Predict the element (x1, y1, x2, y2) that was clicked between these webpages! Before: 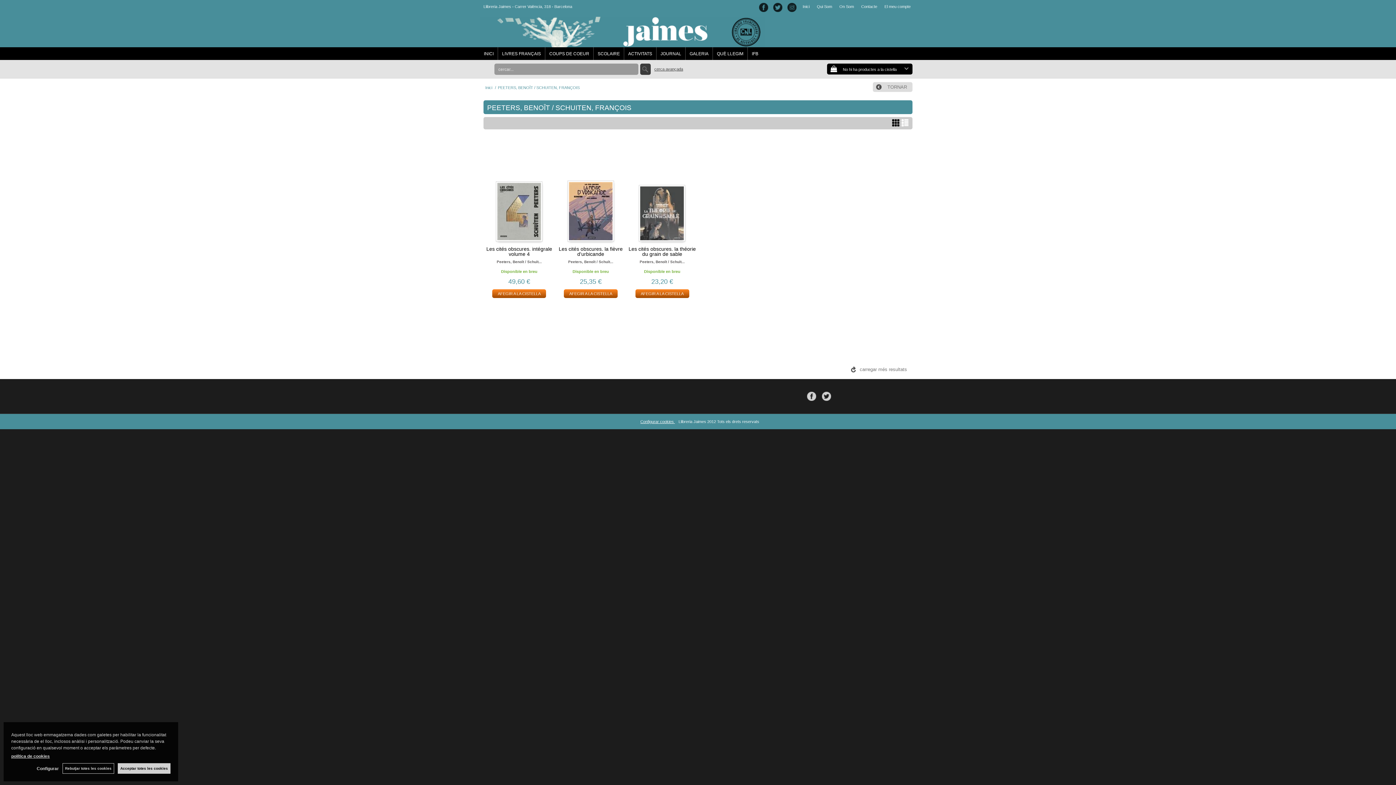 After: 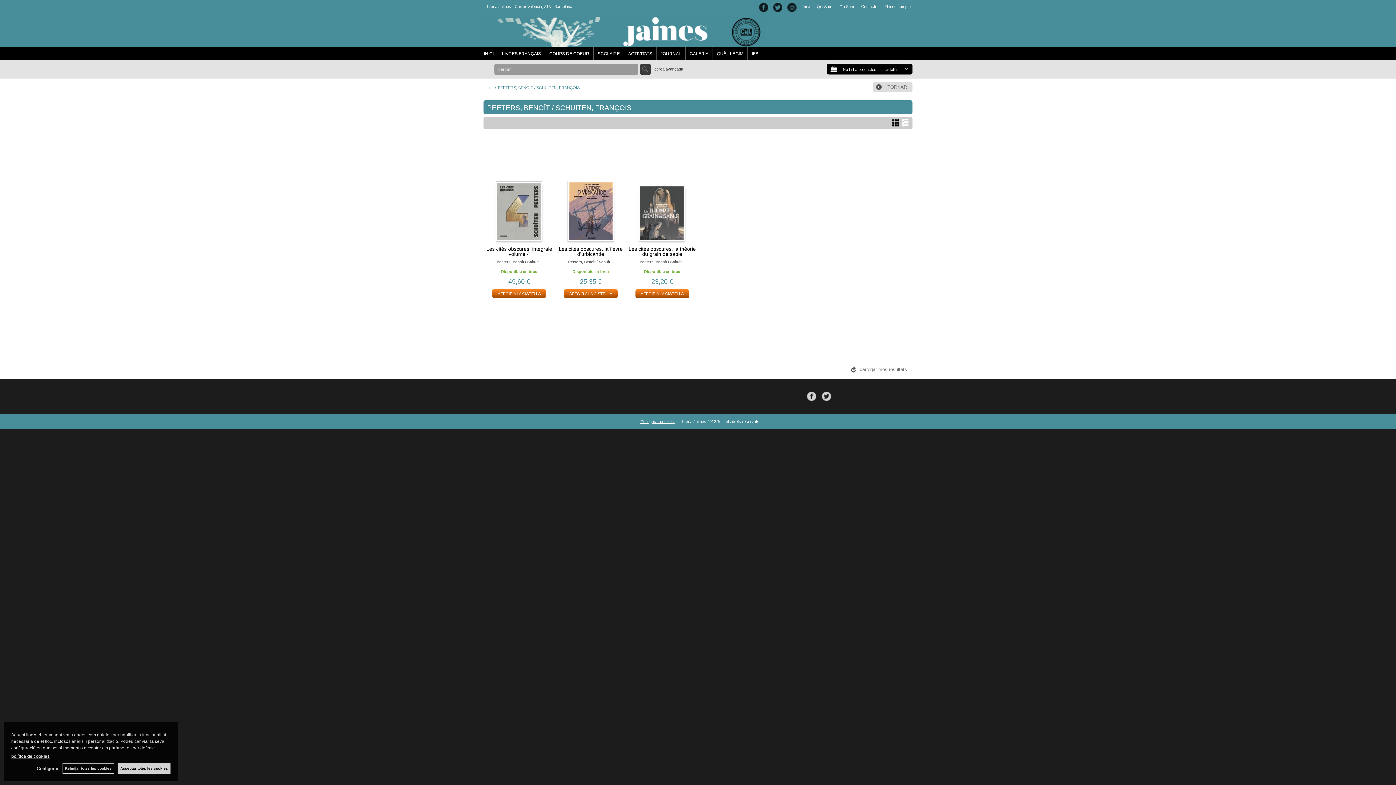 Action: bbox: (556, 259, 624, 264) label: Peeters, Benoît / Schuit...